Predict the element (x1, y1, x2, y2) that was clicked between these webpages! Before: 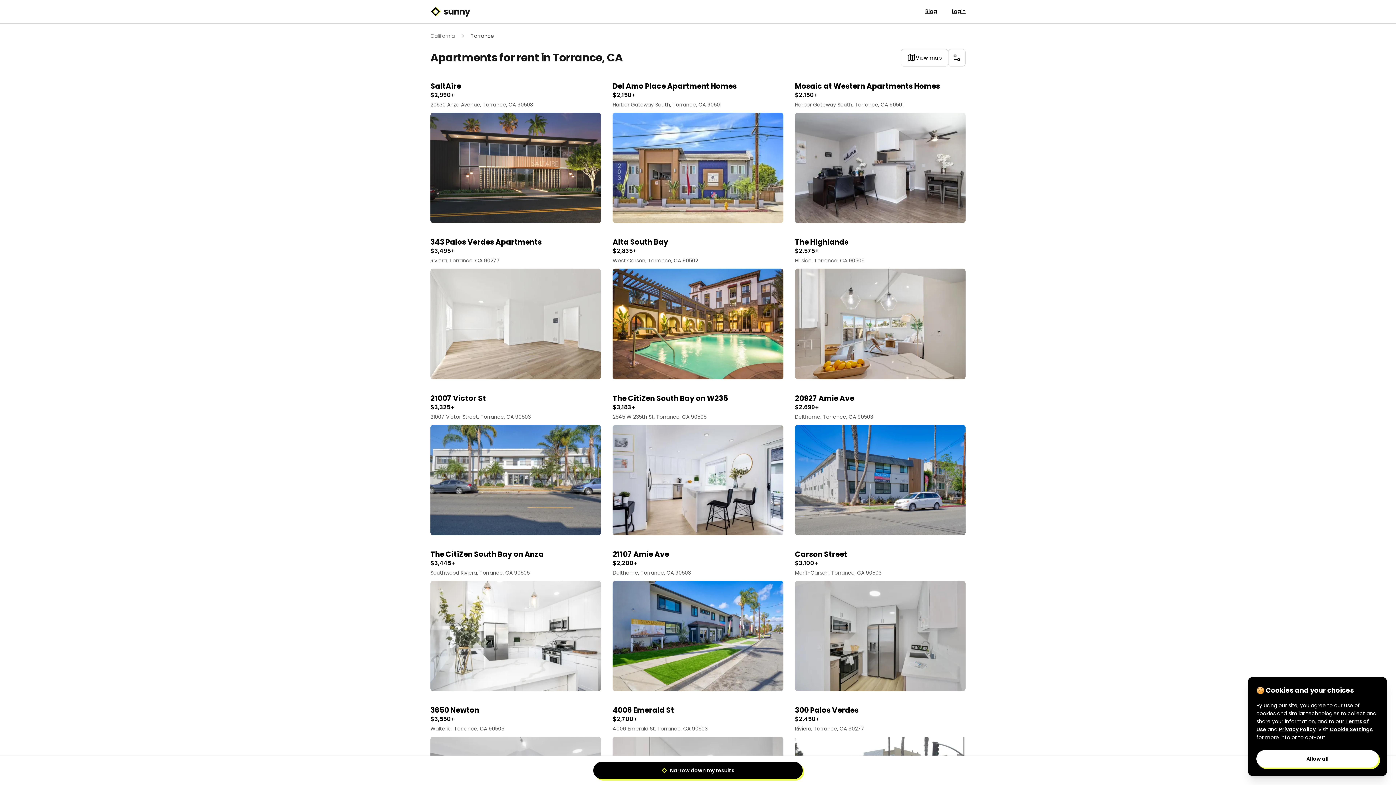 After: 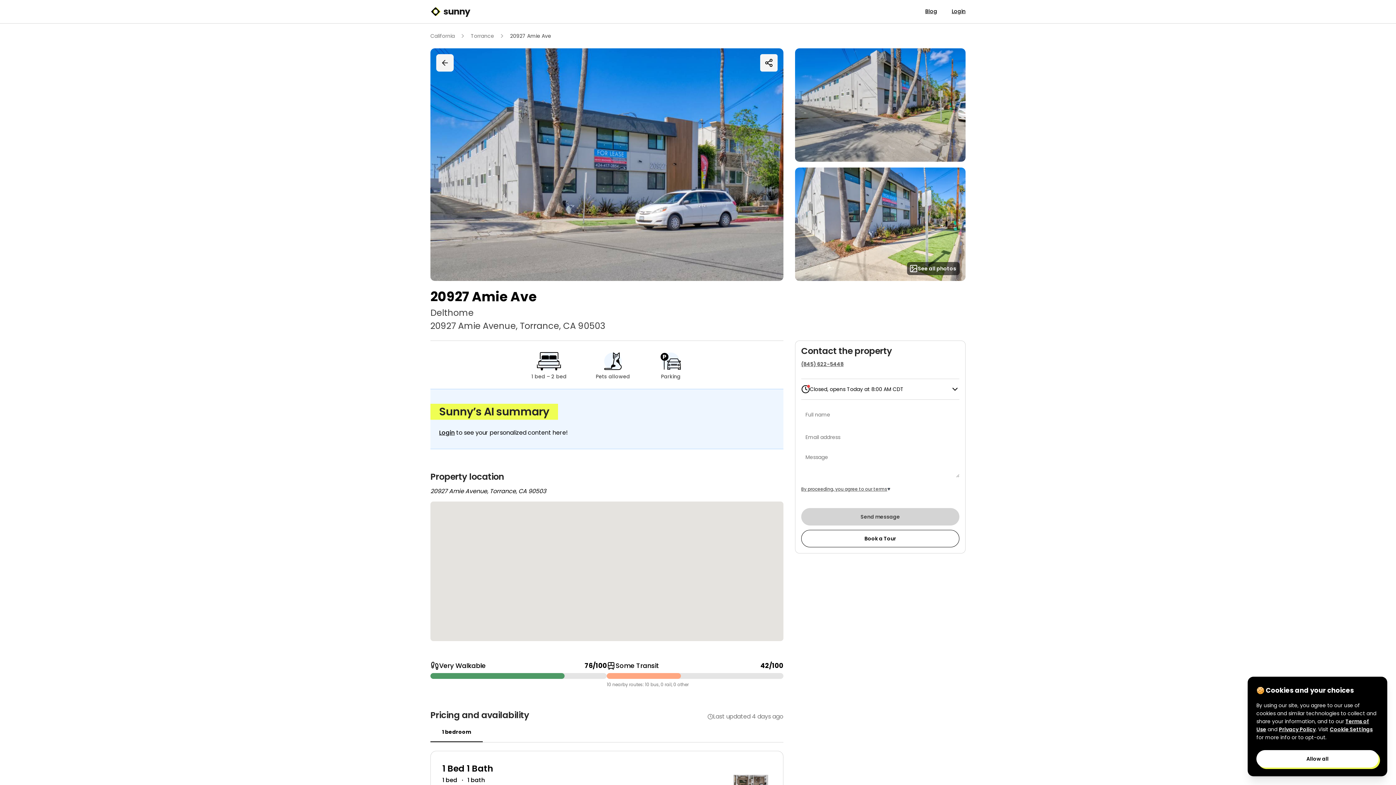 Action: bbox: (795, 394, 965, 535) label: View details for 20927 Amie Ave